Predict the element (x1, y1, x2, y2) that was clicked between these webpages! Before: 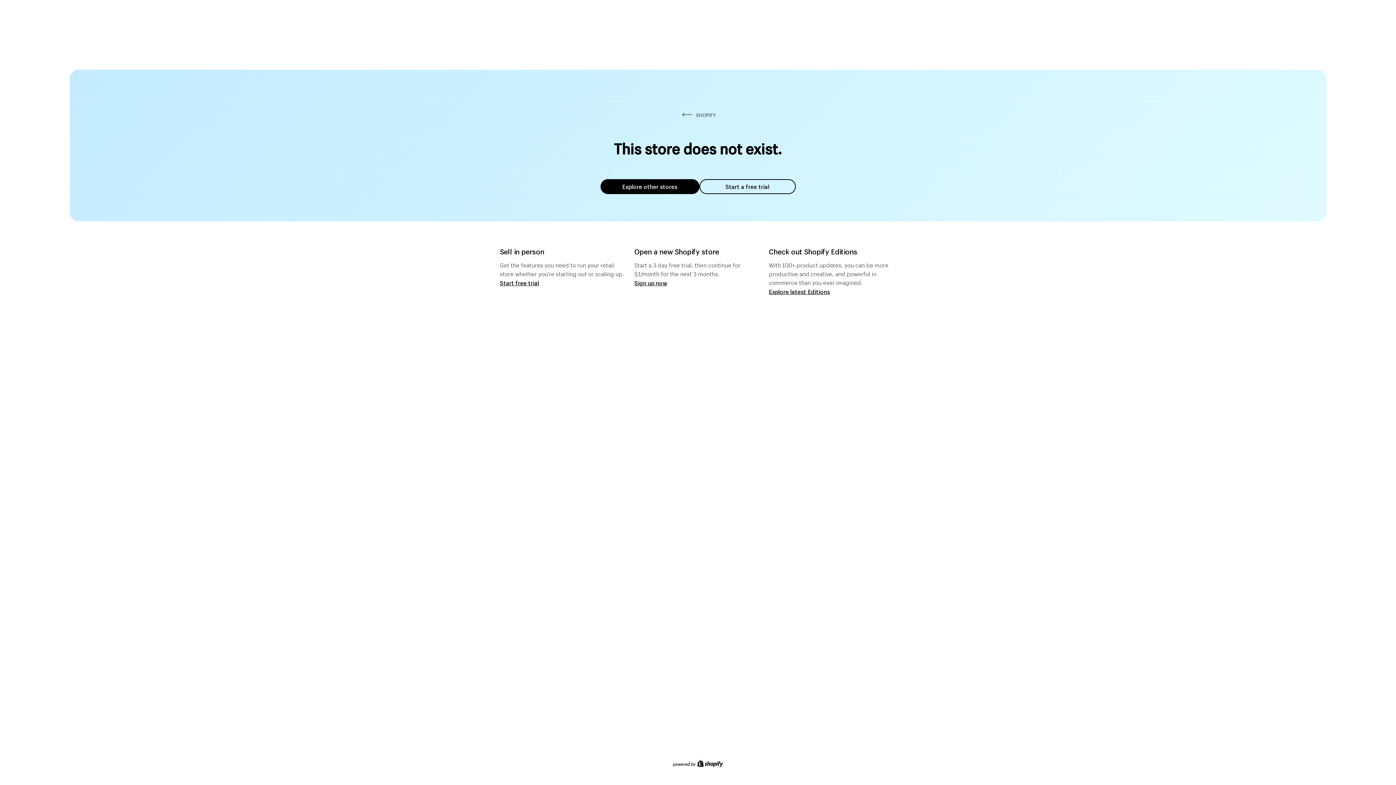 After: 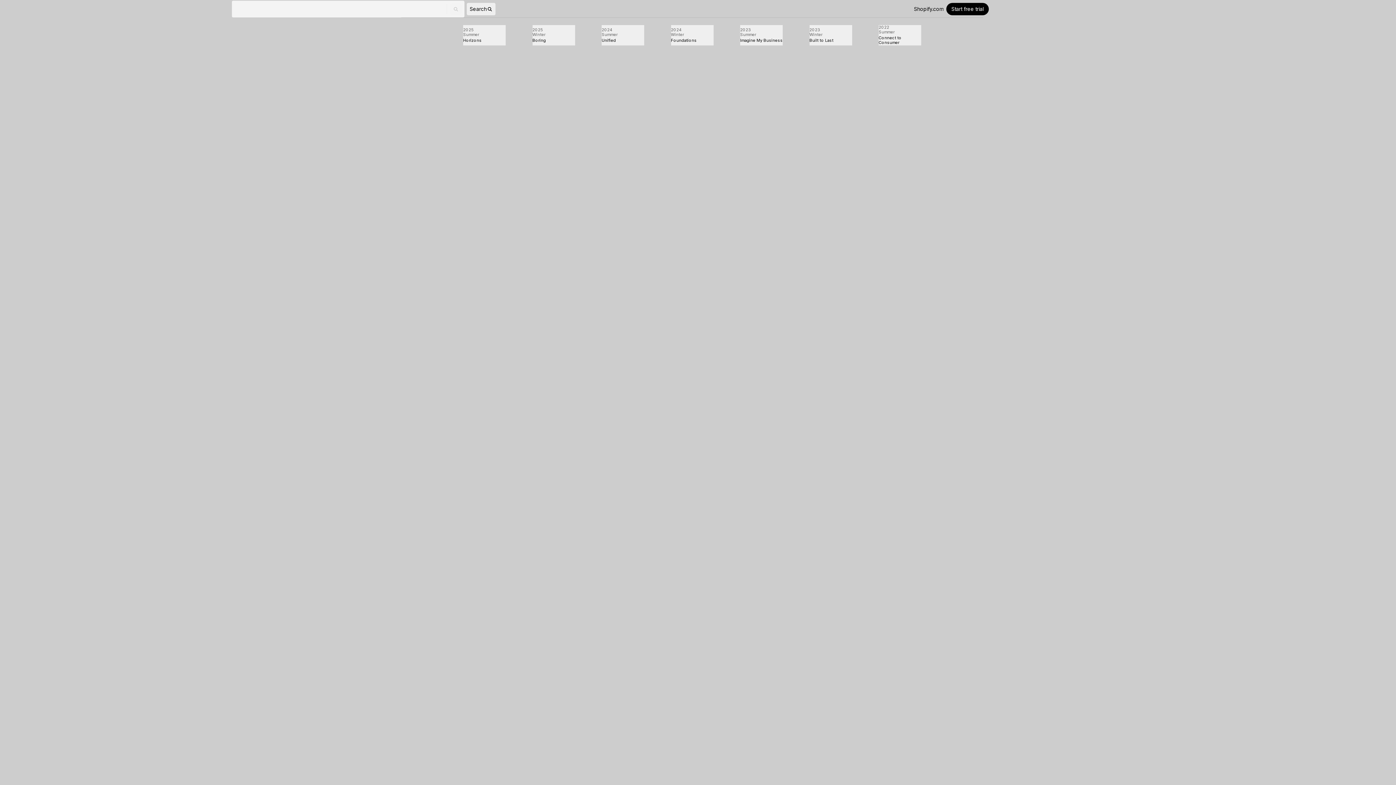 Action: label: Explore latest Editions bbox: (769, 287, 830, 295)